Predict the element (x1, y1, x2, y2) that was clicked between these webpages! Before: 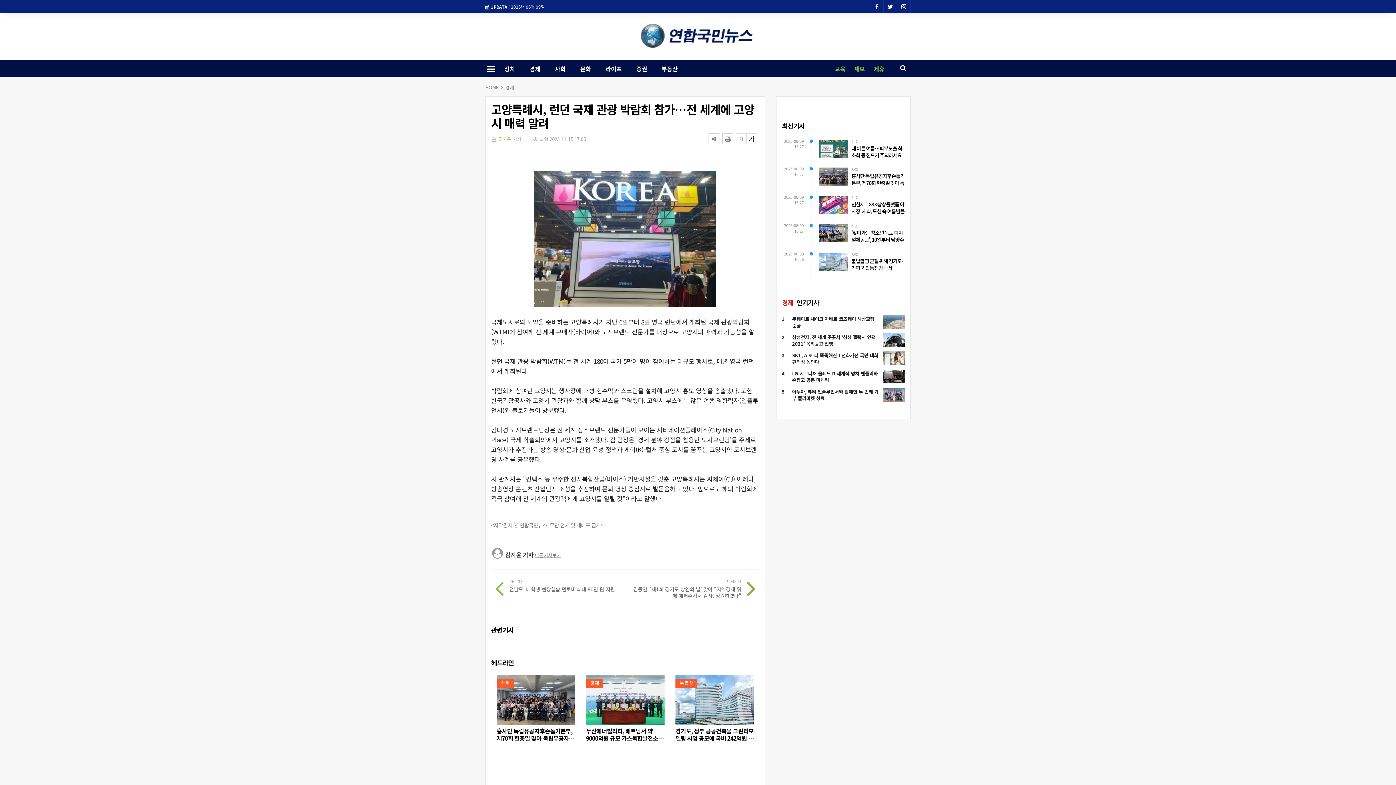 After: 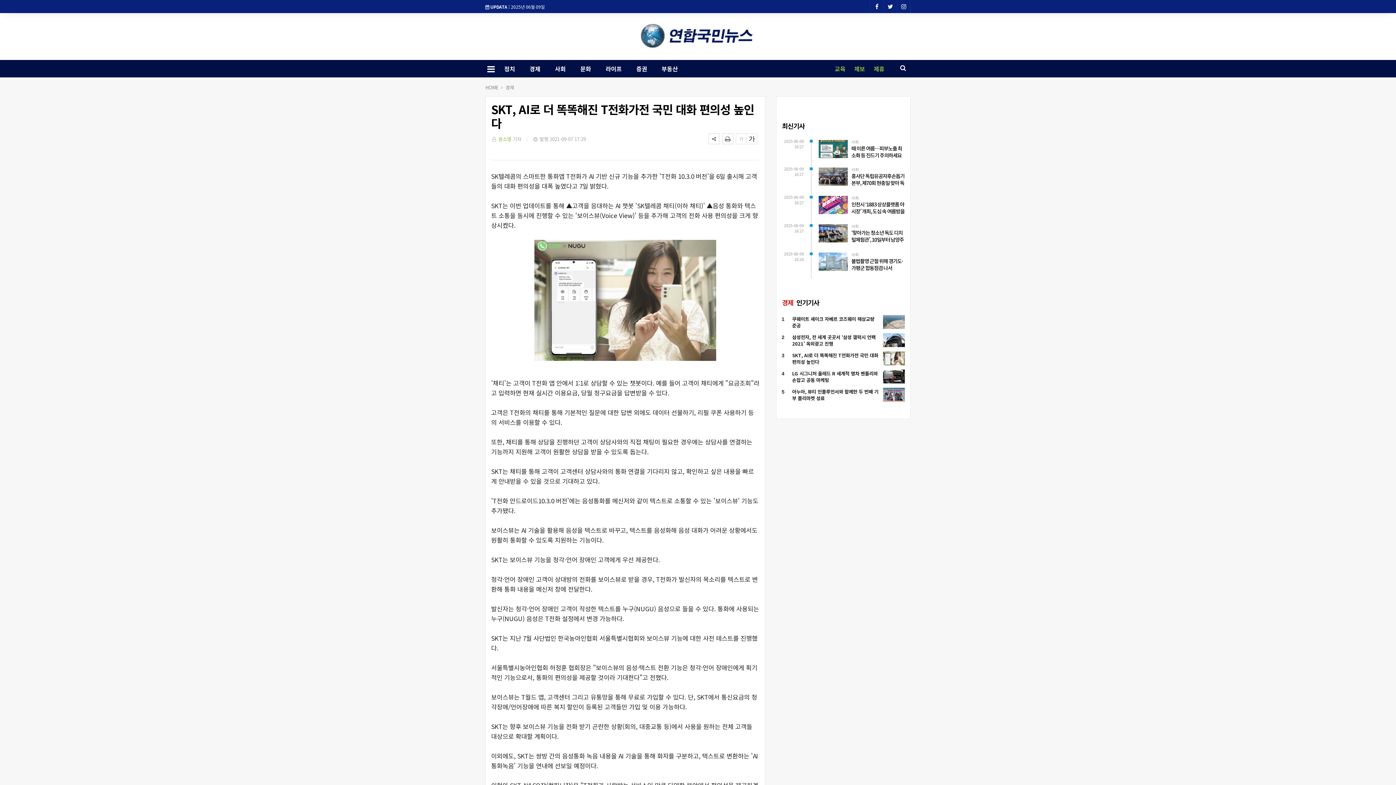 Action: bbox: (792, 352, 878, 365) label: SKT, AI로 더 똑똑해진 T전화가전 국민 대화 편의성 높인다